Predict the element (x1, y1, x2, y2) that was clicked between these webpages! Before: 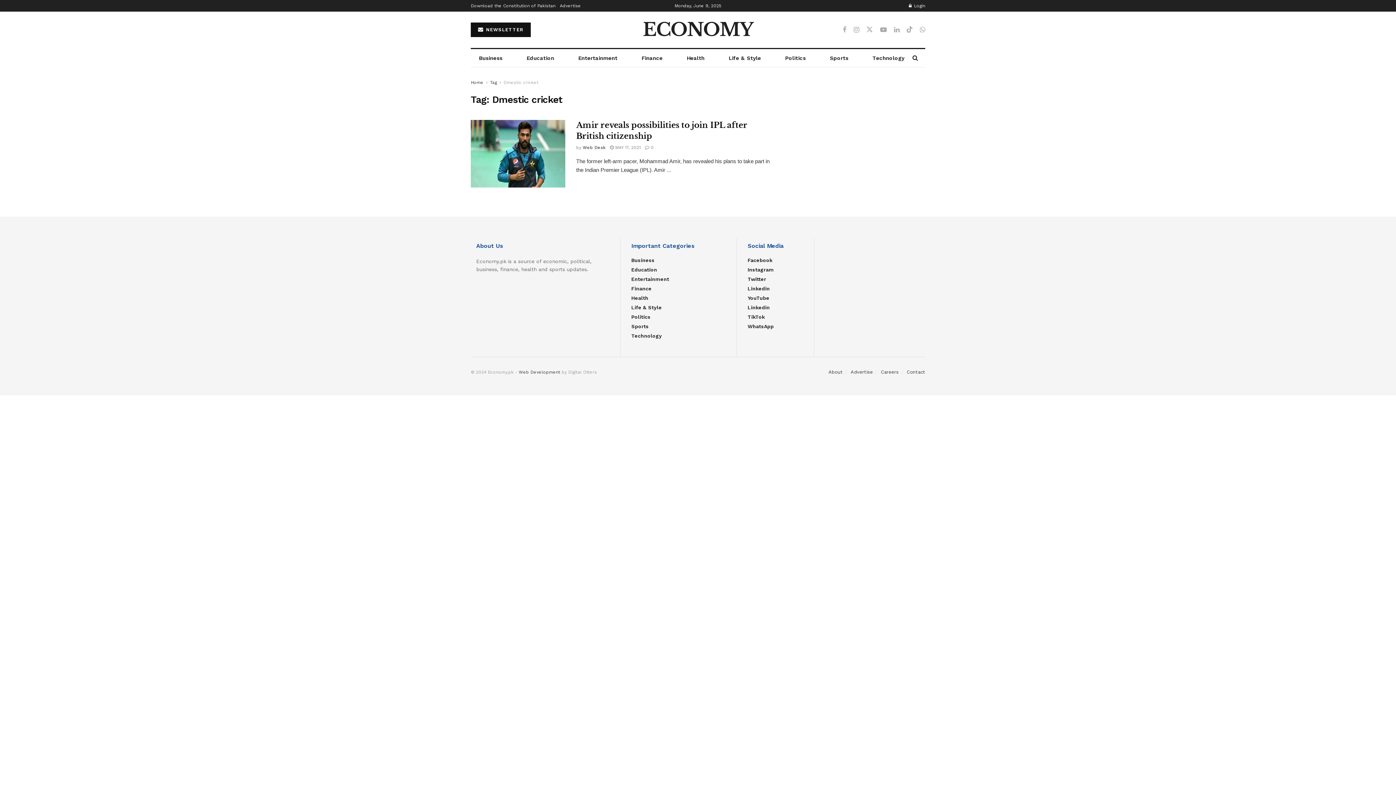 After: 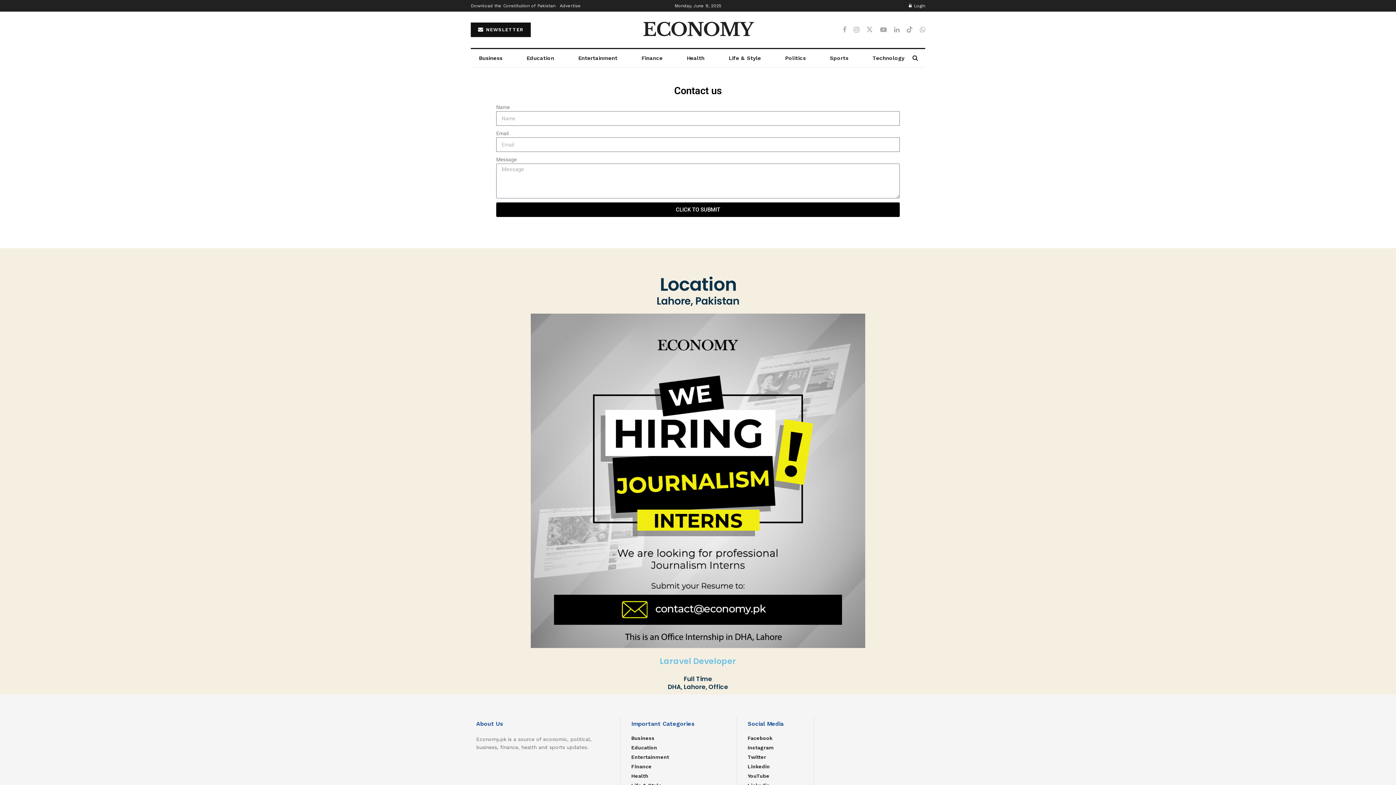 Action: label: Advertise bbox: (560, 0, 581, 11)